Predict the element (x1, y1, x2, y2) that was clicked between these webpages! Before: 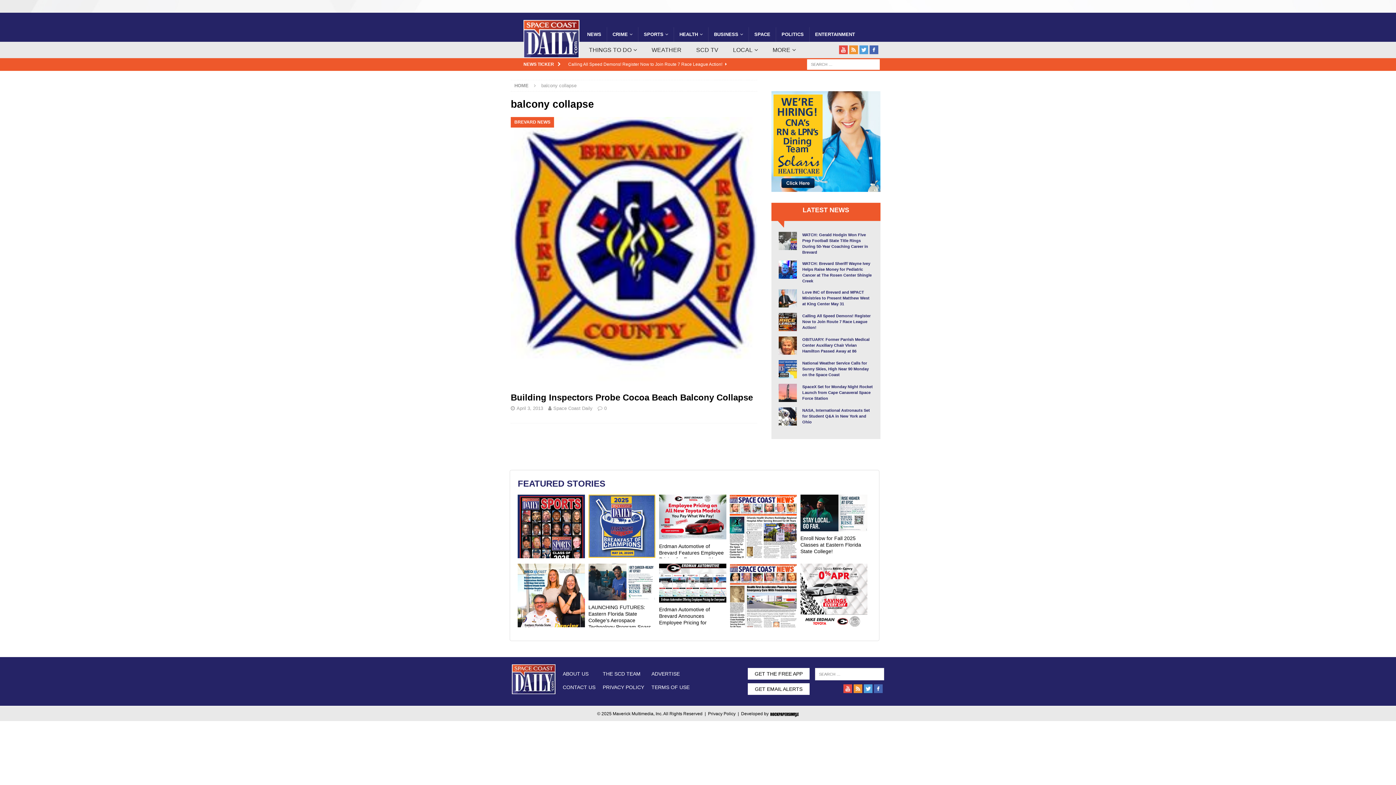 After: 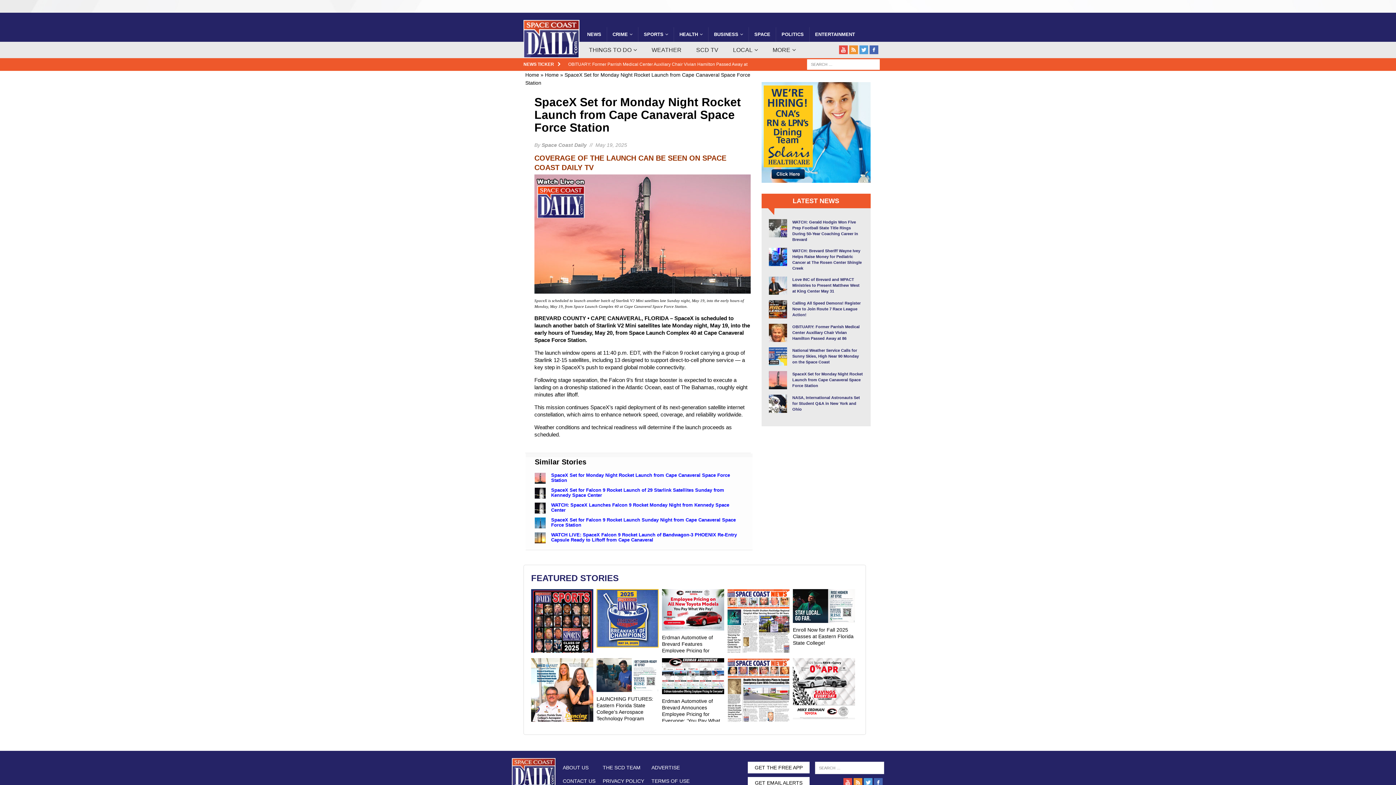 Action: label: SpaceX Set for Monday Night Rocket Launch from Cape Canaveral Space Force Station bbox: (778, 383, 873, 401)